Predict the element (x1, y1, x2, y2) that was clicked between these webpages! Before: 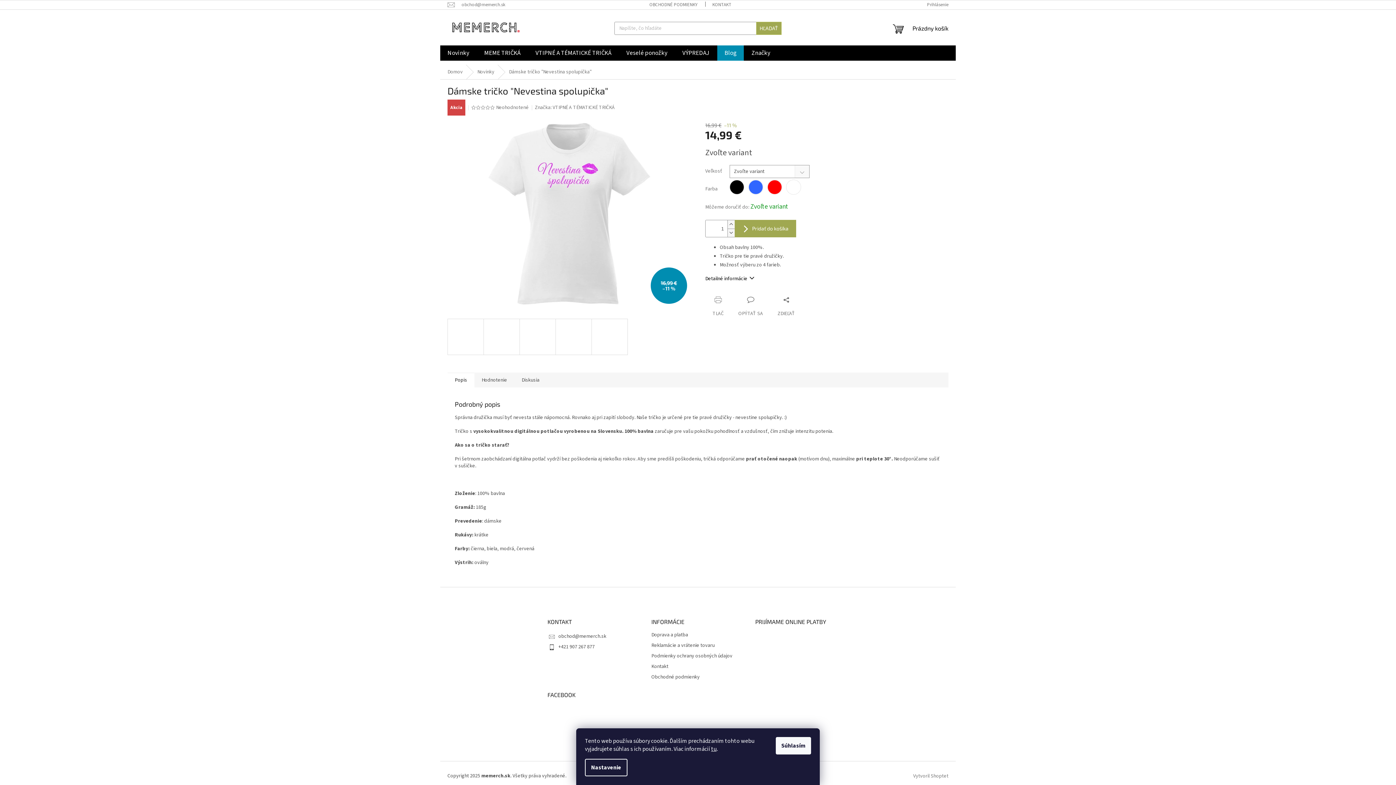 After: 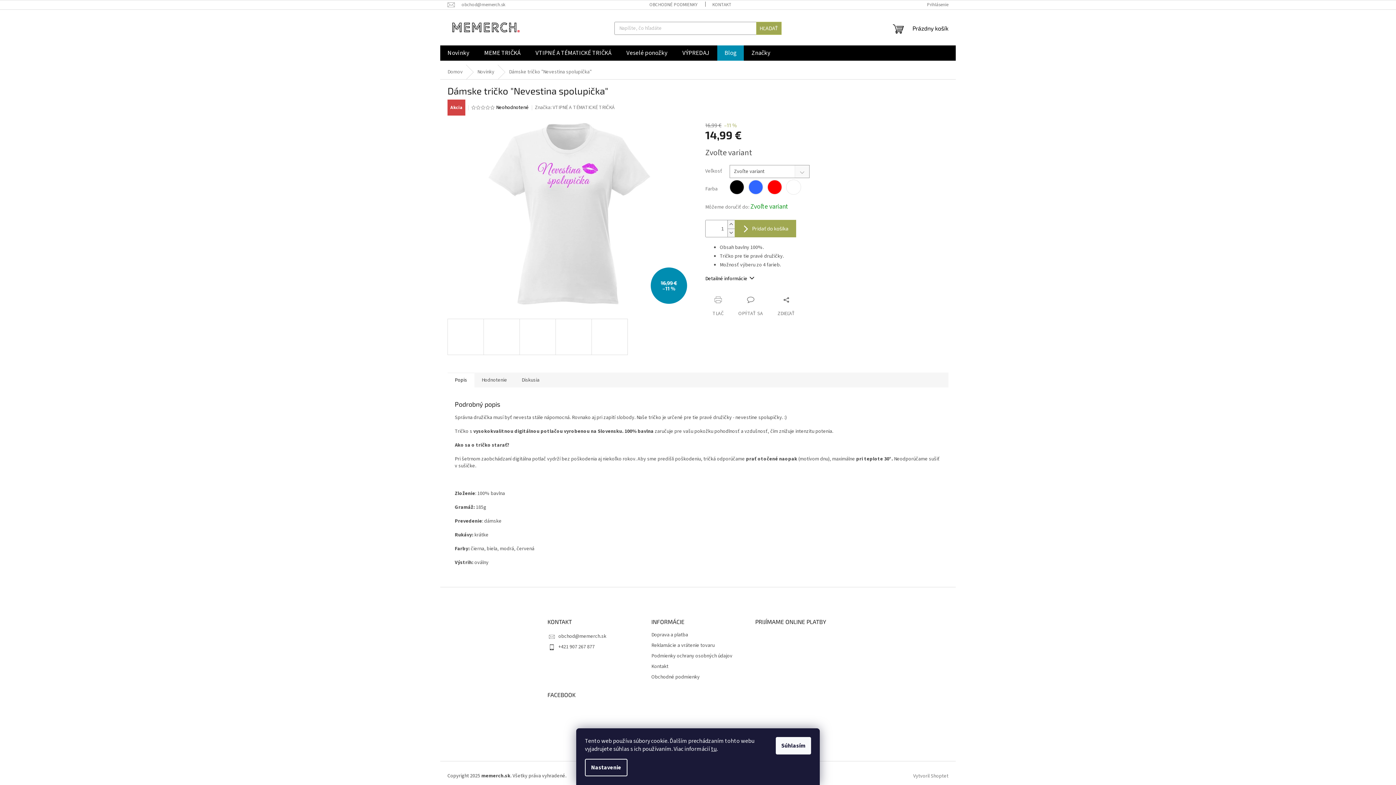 Action: label: Neohodnotené bbox: (496, 105, 528, 109)